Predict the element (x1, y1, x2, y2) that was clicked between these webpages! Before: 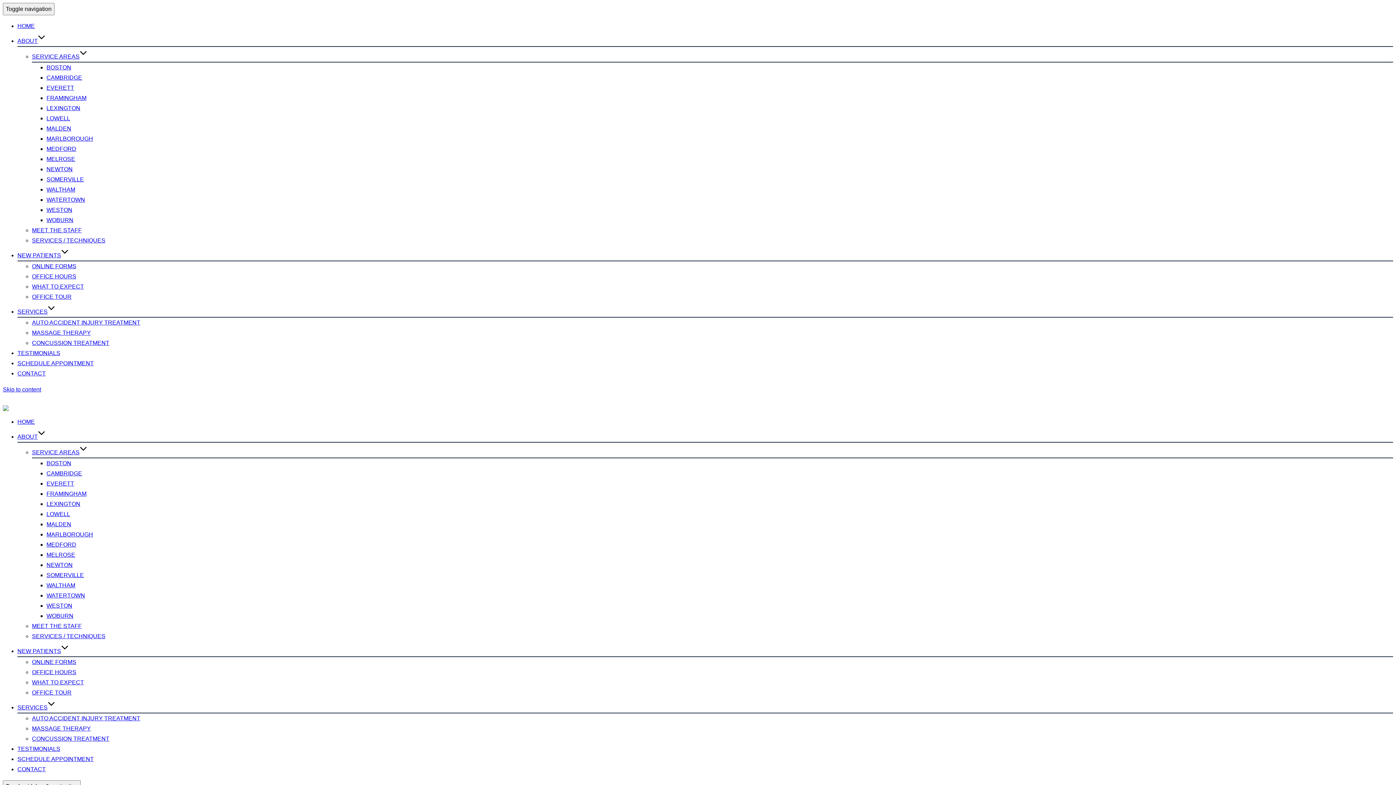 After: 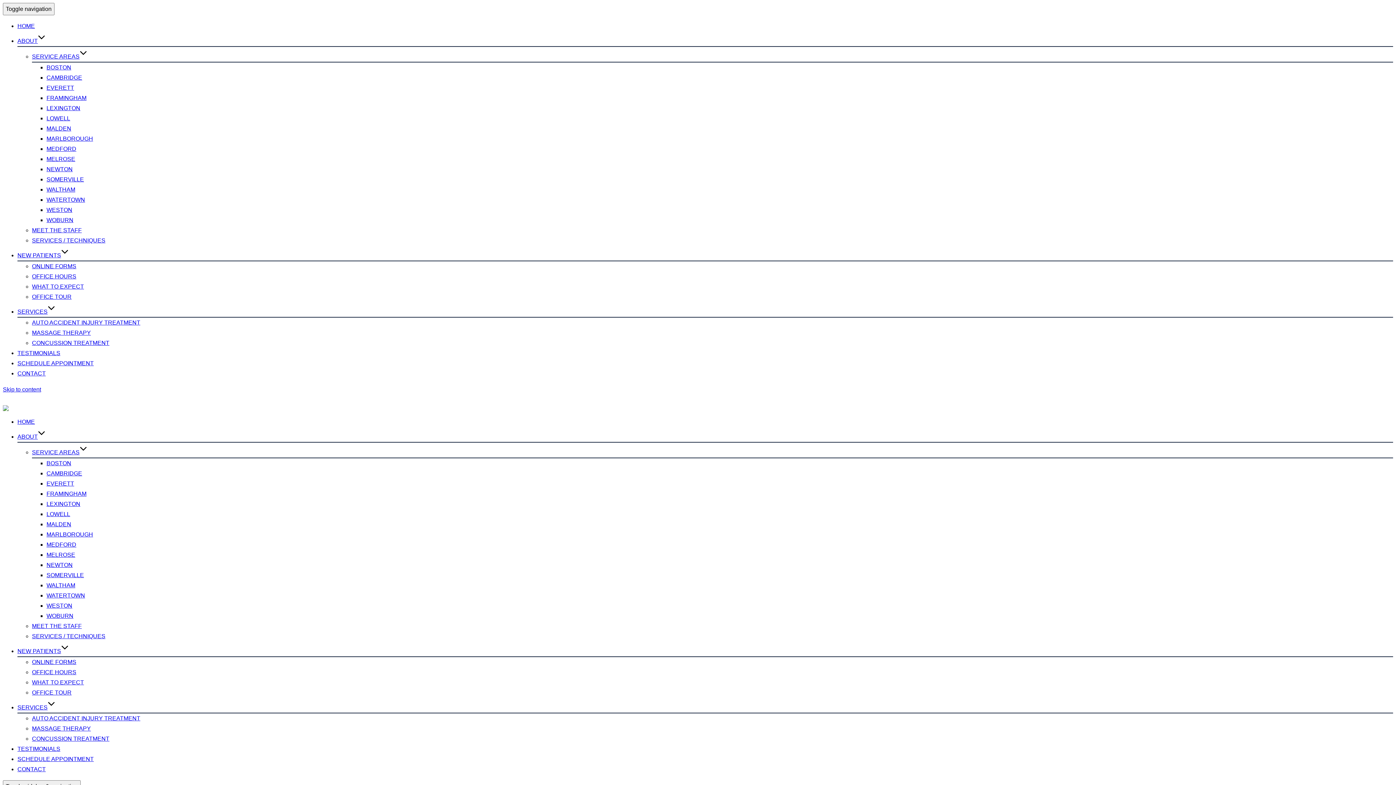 Action: bbox: (32, 340, 109, 346) label: CONCUSSION TREATMENT